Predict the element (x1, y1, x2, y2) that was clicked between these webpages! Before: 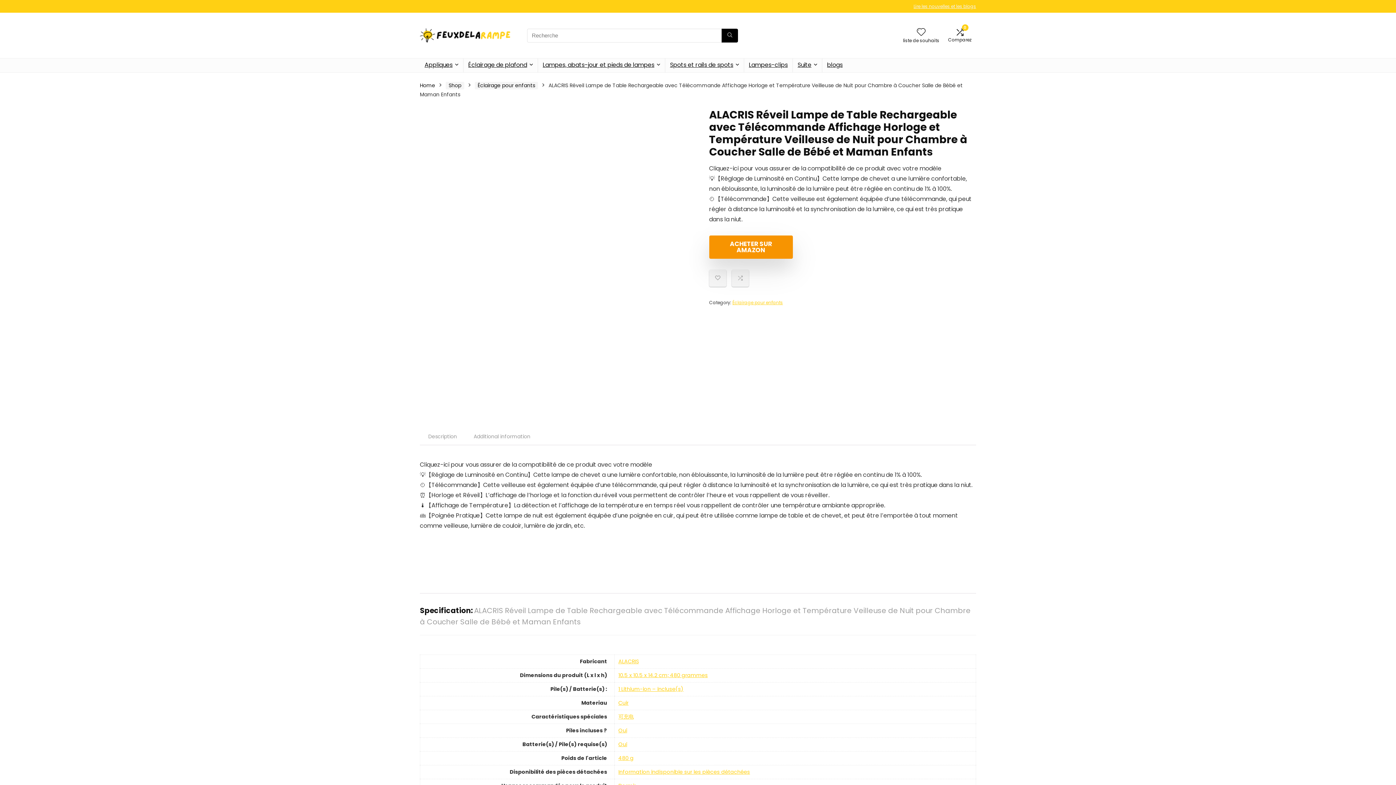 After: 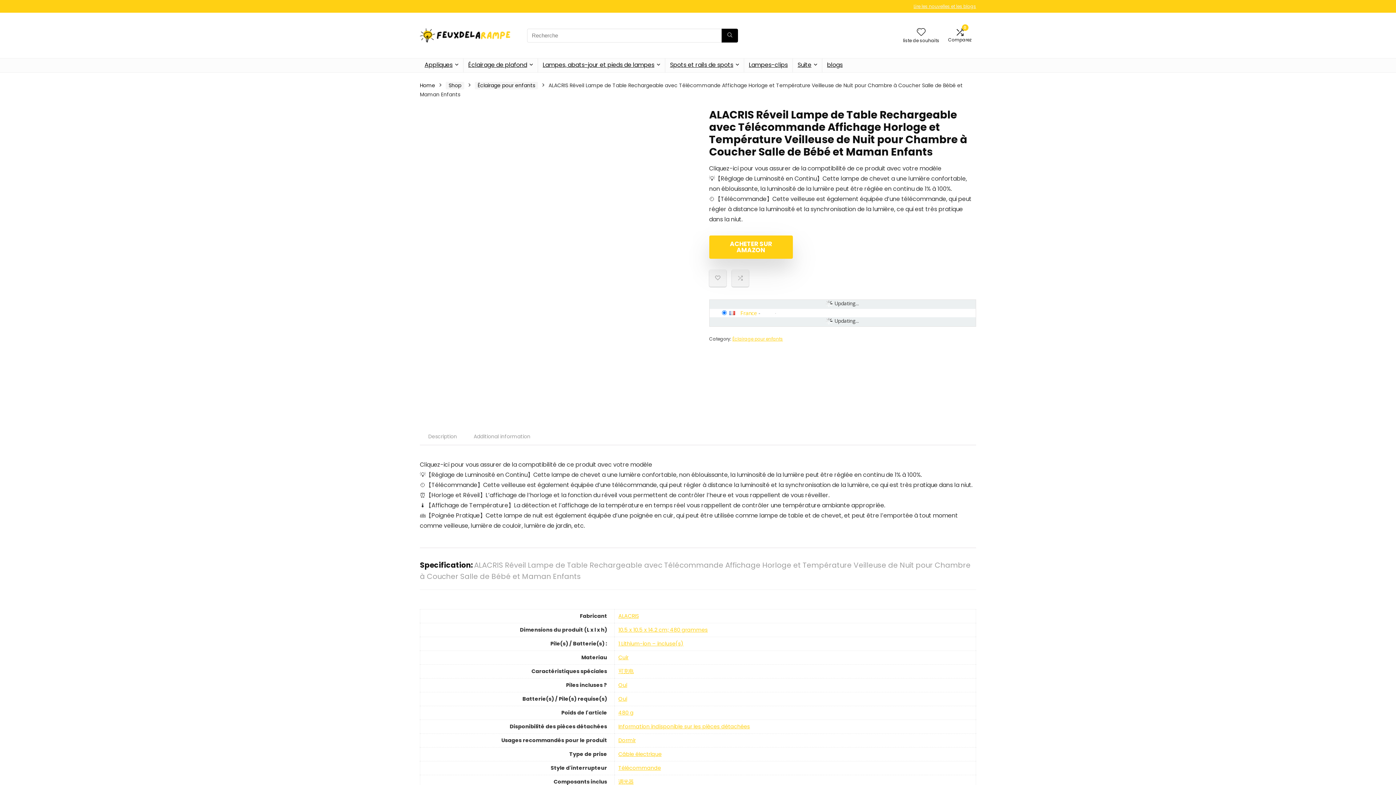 Action: label: ACHETER SUR AMAZON bbox: (709, 235, 792, 258)